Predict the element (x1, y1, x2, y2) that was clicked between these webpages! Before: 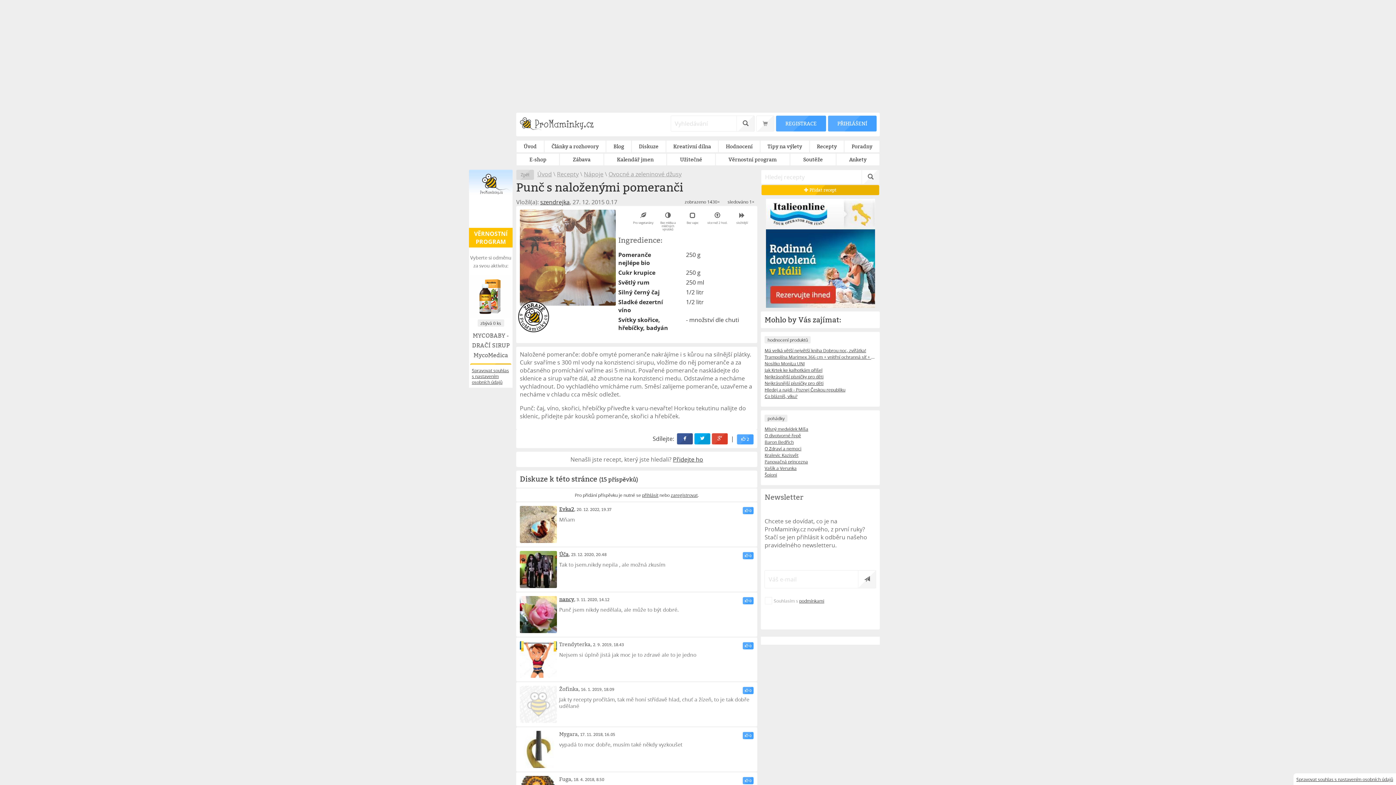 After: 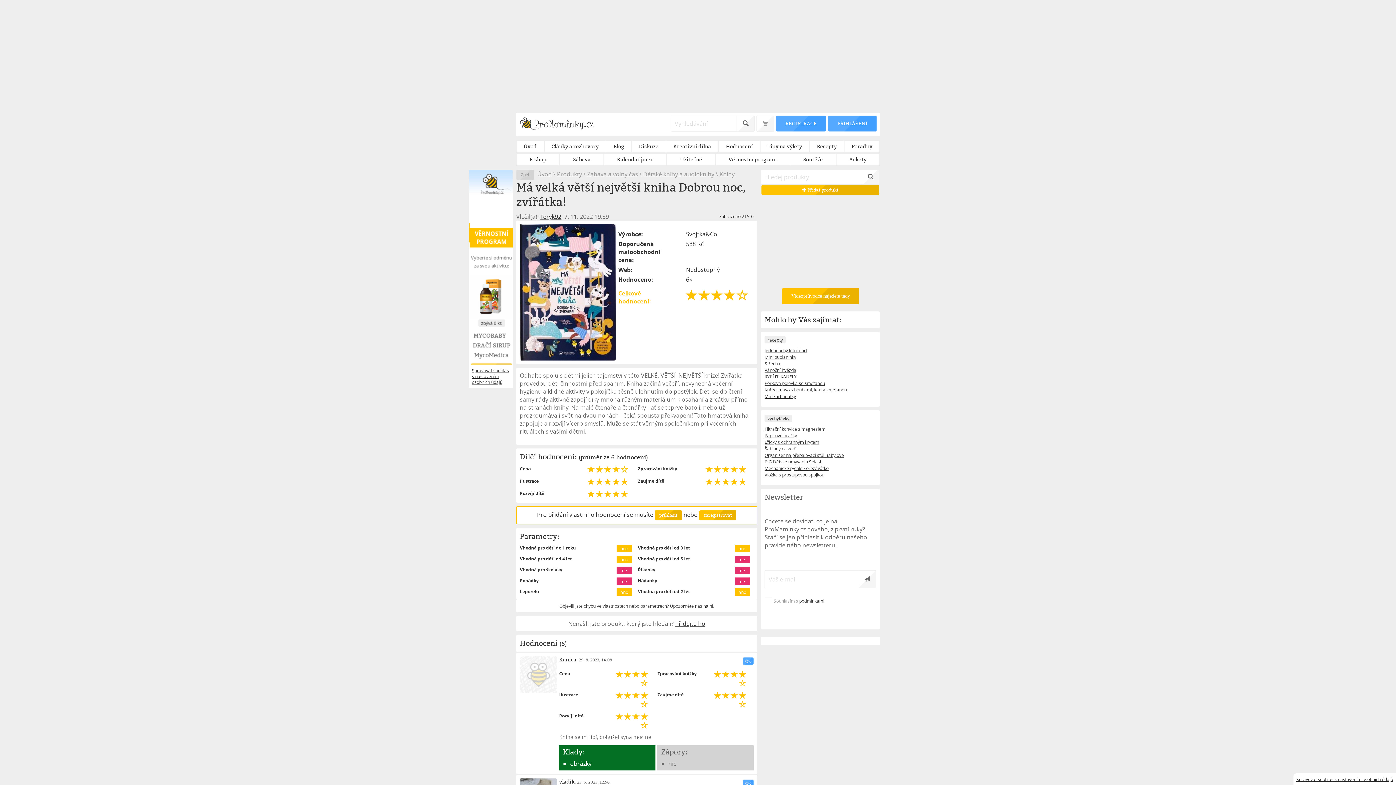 Action: label: Má velká větší největší kniha Dobrou noc, zvířátka! bbox: (764, 347, 876, 353)